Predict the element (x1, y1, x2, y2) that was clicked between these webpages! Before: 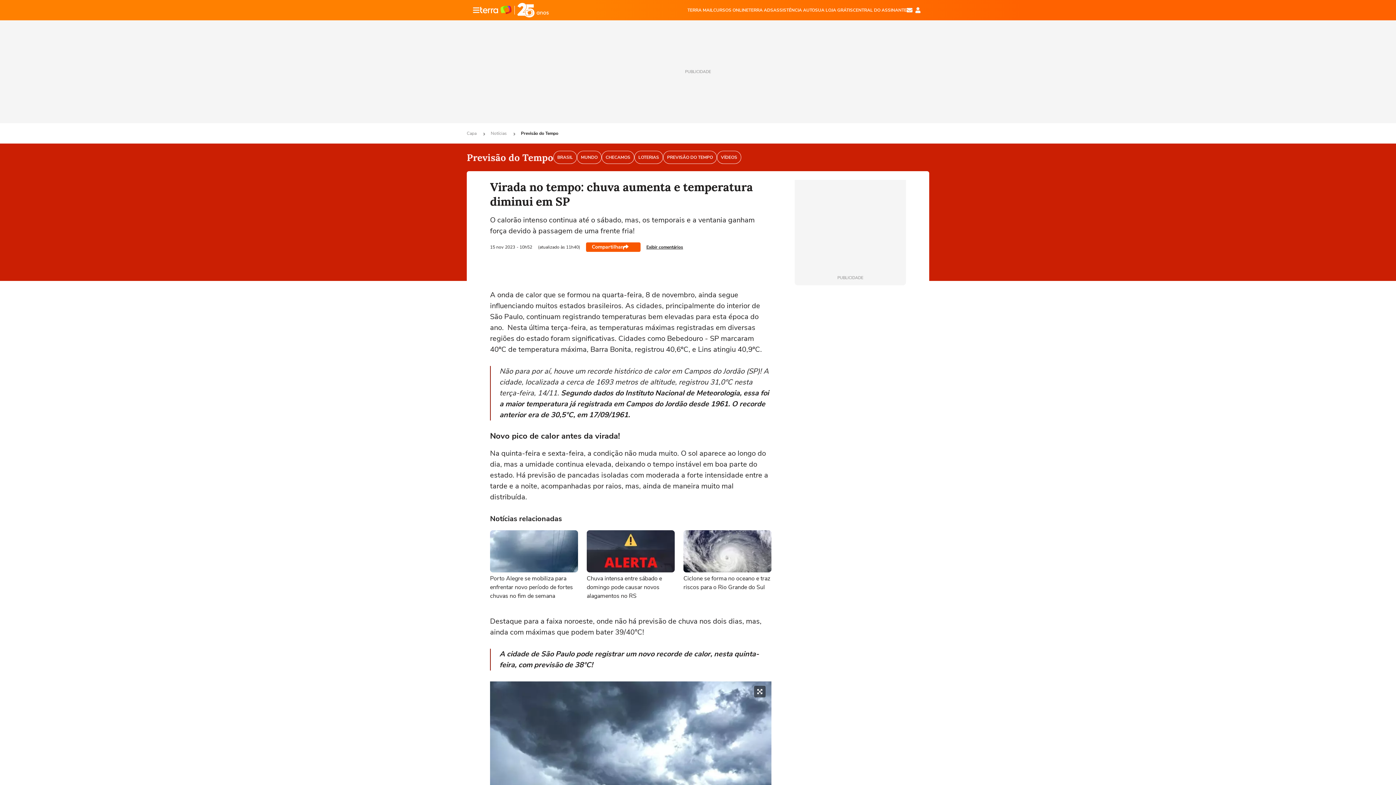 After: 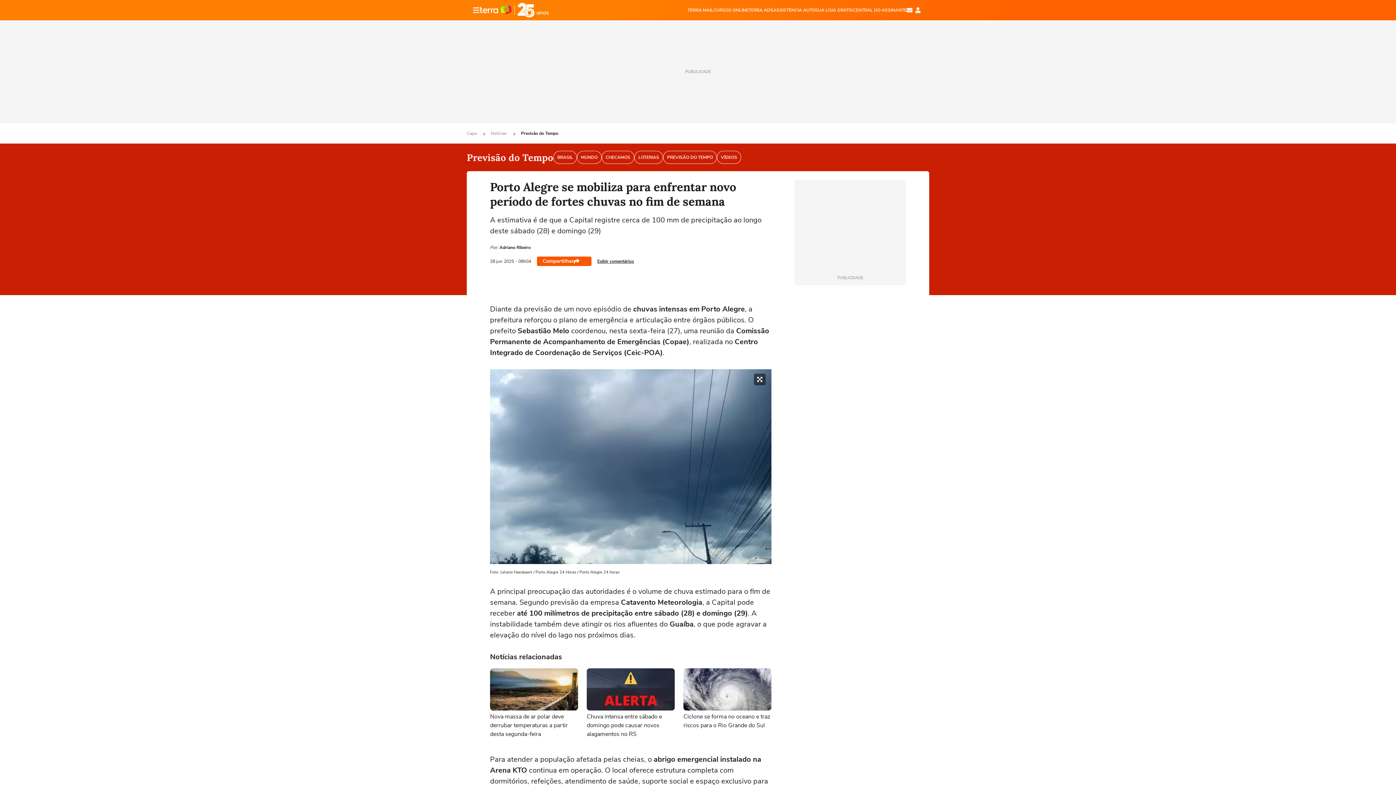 Action: label: Porto Alegre se mobiliza para enfrentar novo período de fortes chuvas no fim de semana bbox: (490, 530, 578, 598)